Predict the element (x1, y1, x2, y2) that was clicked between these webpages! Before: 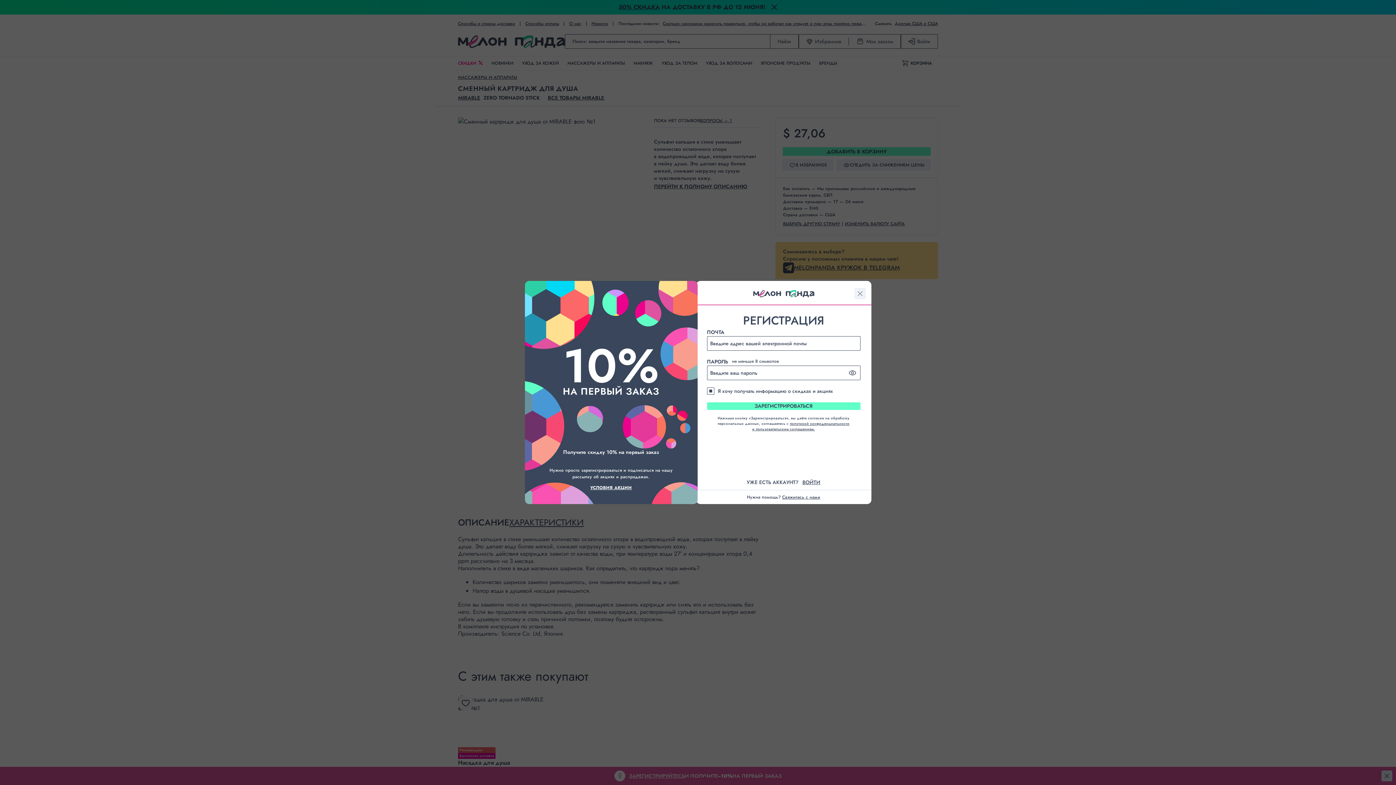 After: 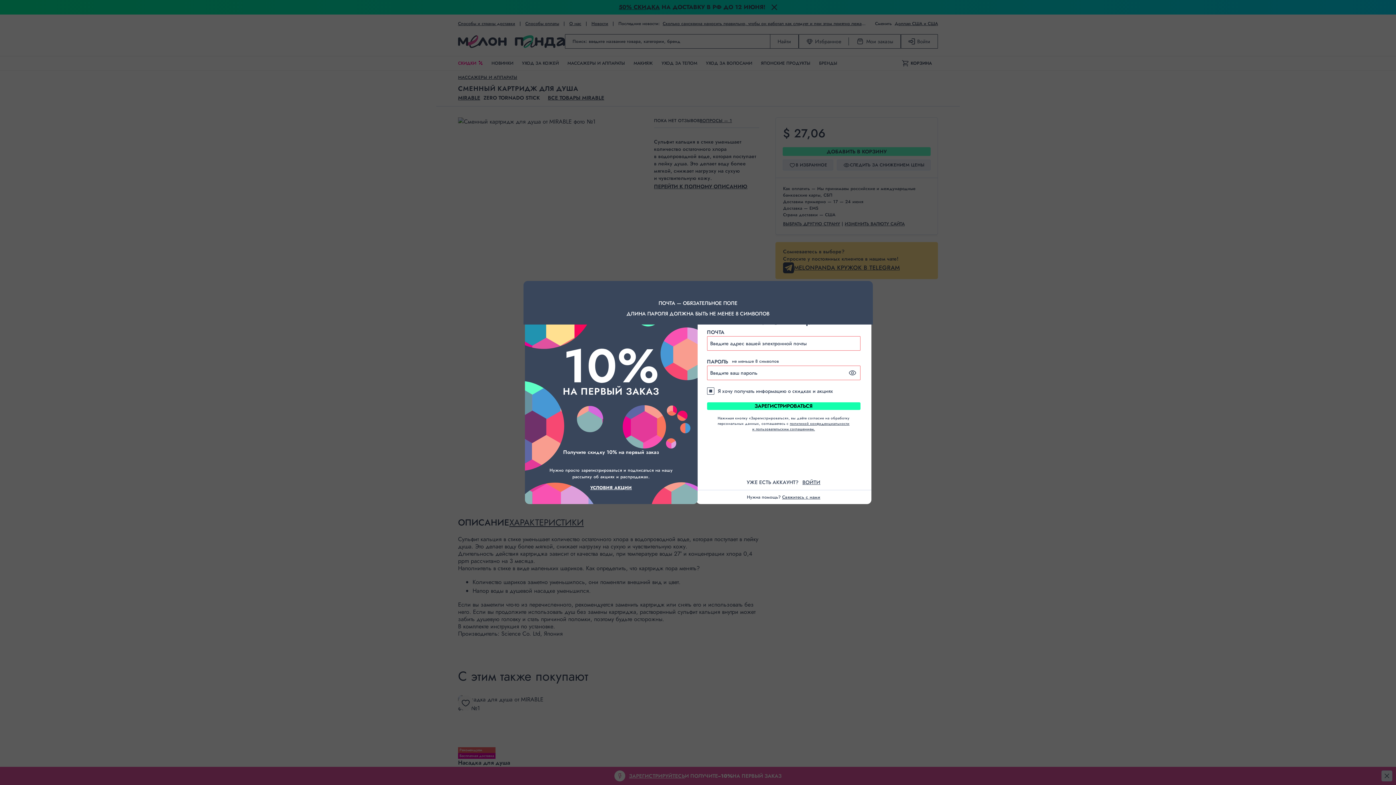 Action: label: ЗАРЕГИСТРИРОВАТЬСЯ bbox: (707, 402, 860, 410)